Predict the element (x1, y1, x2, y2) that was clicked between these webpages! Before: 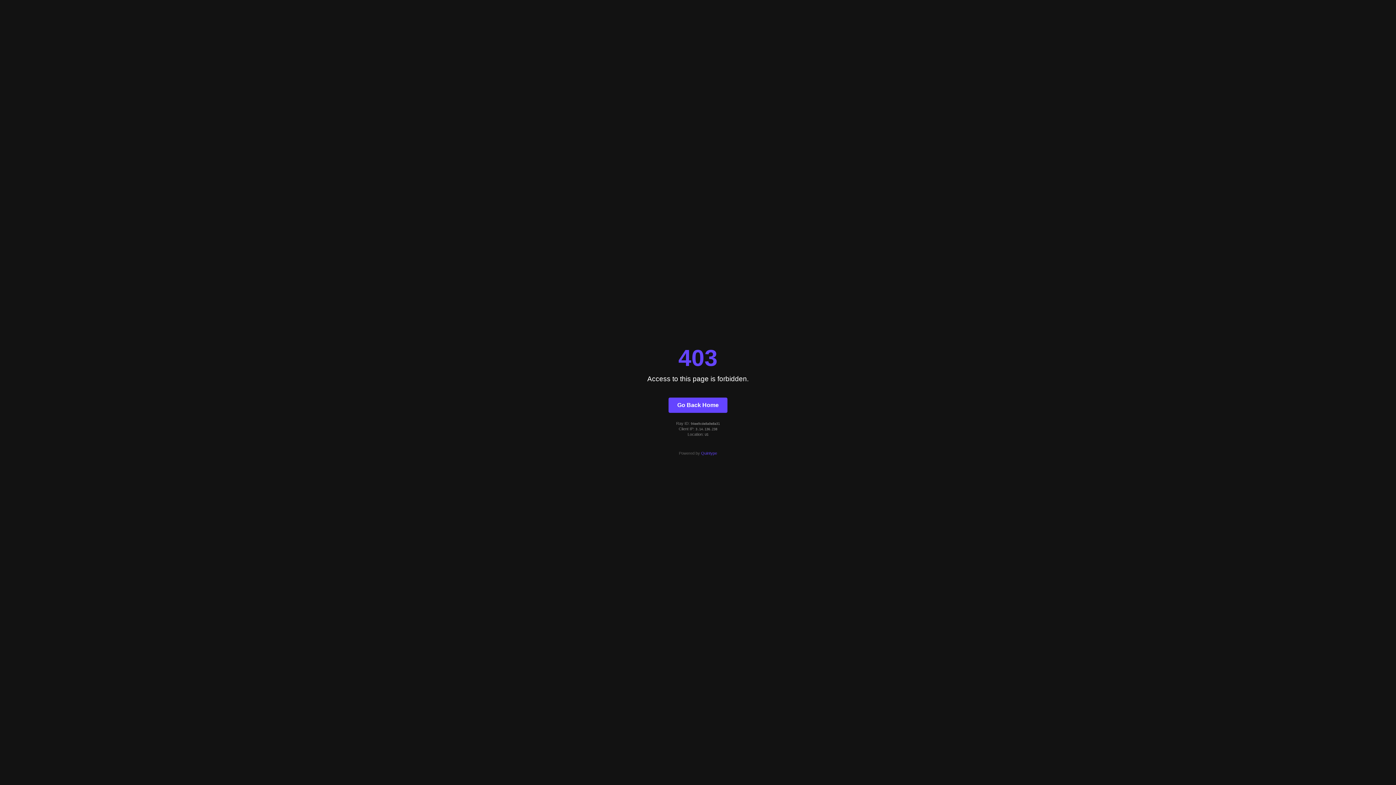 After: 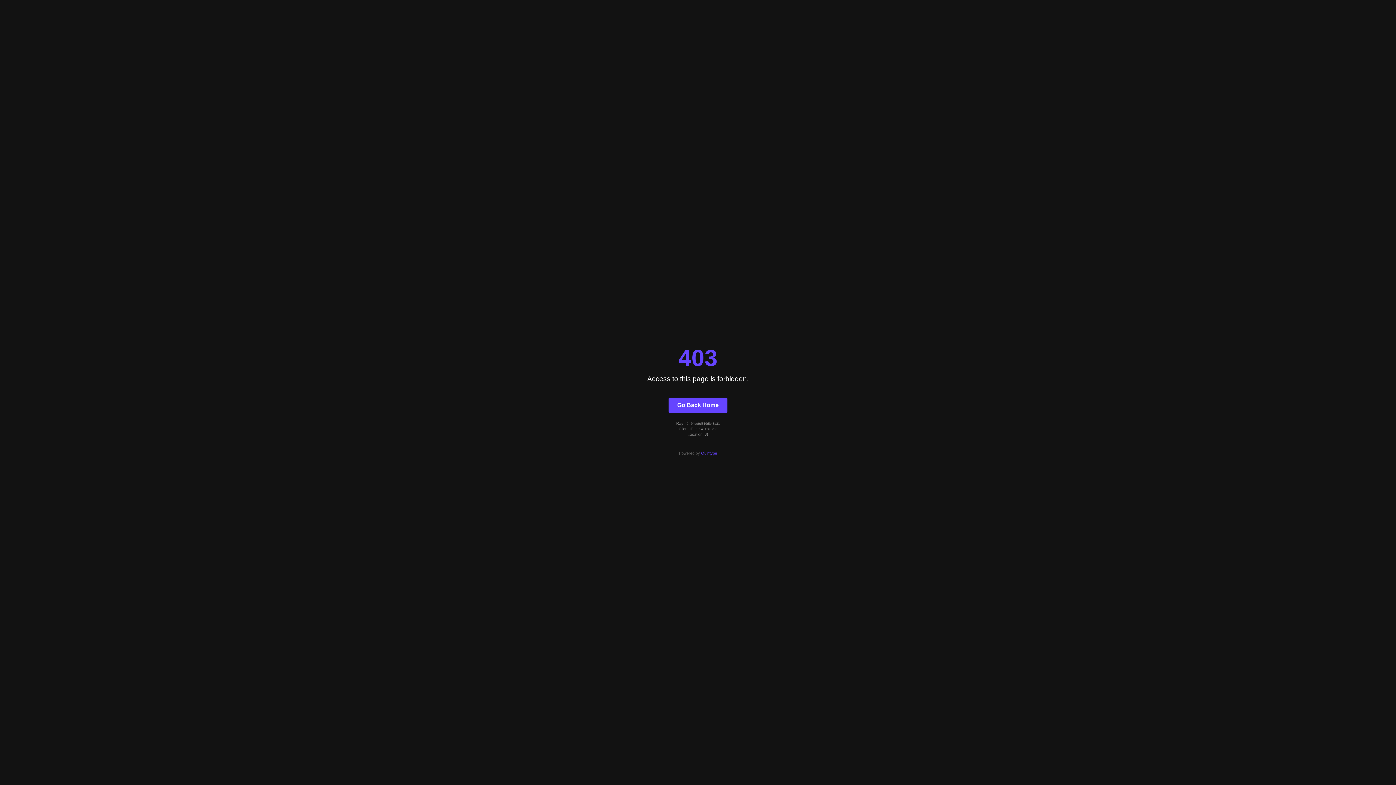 Action: label: Go Back Home bbox: (668, 397, 727, 412)